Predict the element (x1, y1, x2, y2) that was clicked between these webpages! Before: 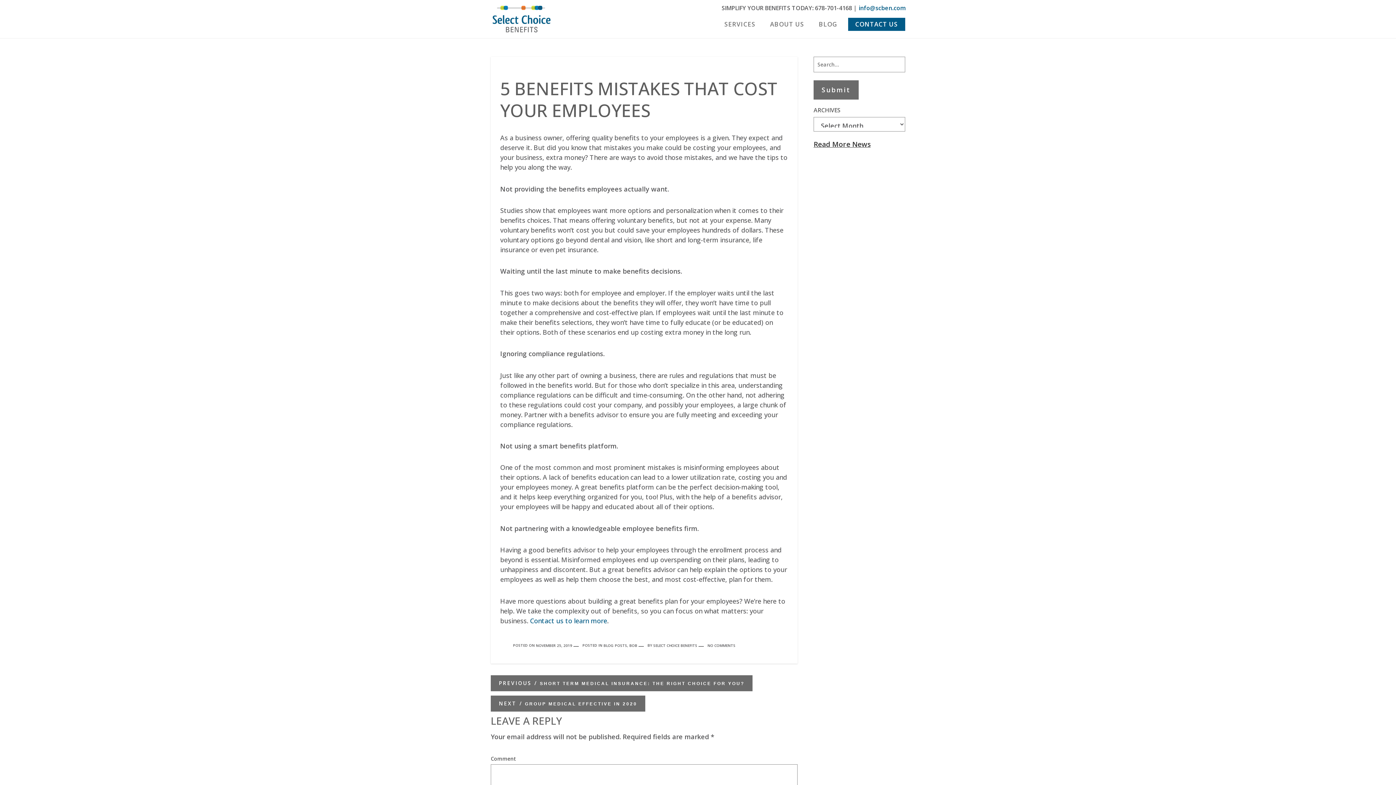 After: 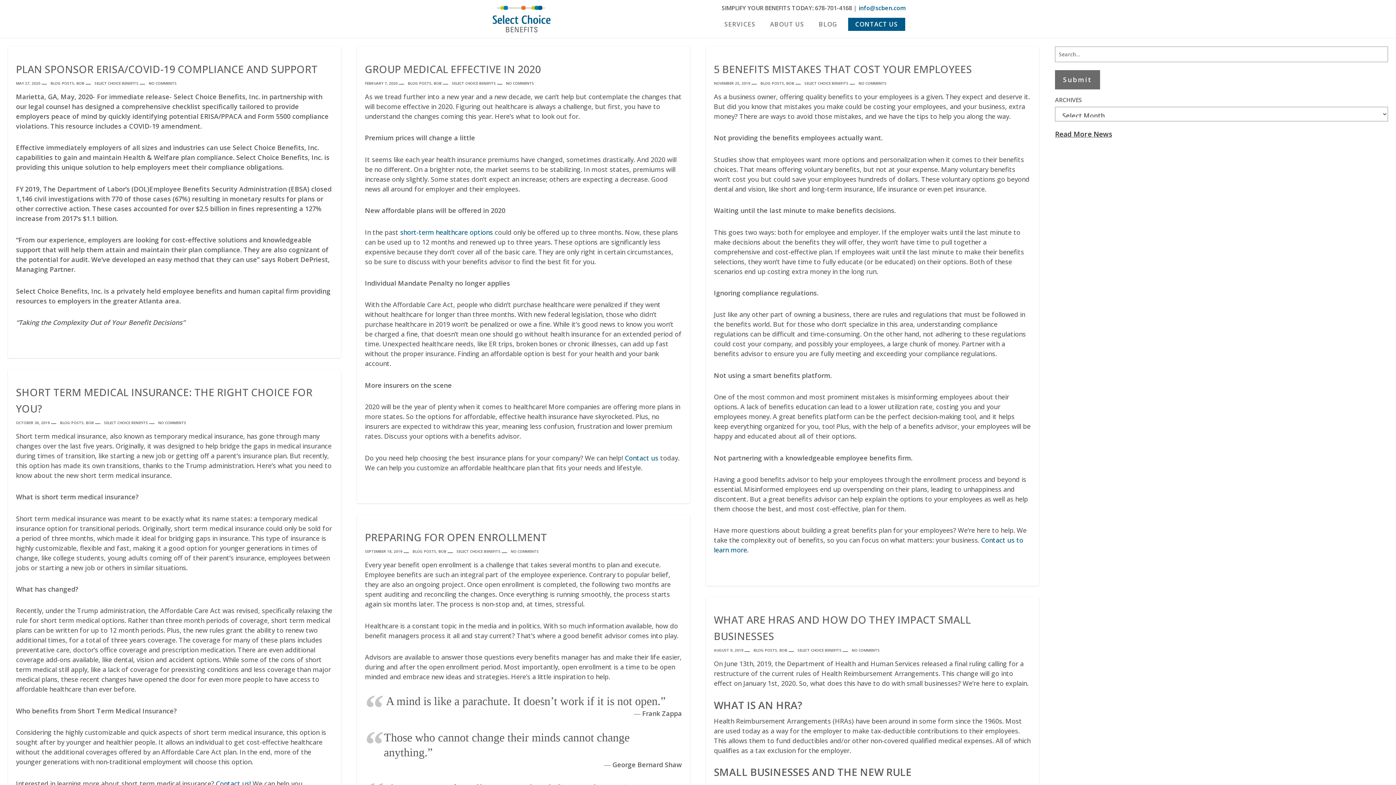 Action: label: BOB bbox: (629, 643, 637, 647)